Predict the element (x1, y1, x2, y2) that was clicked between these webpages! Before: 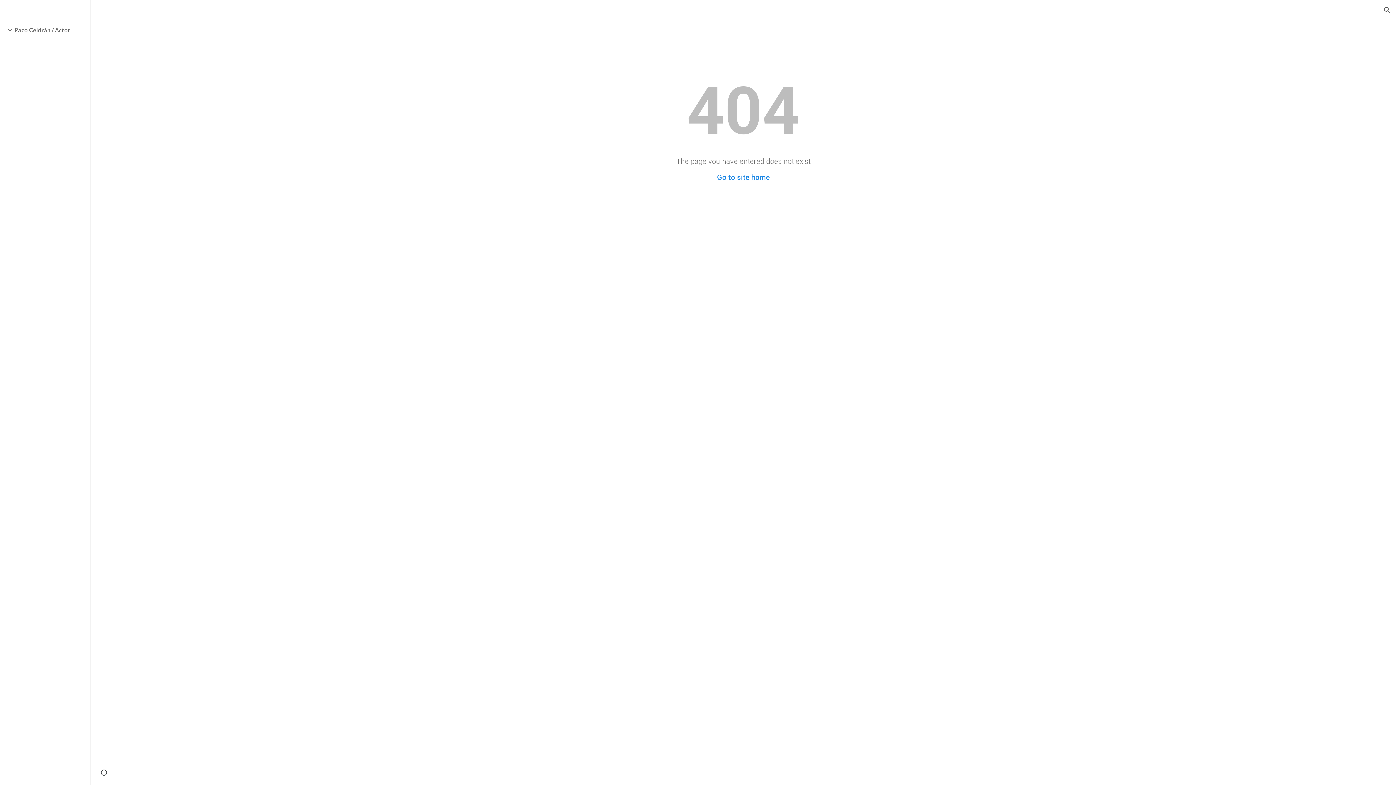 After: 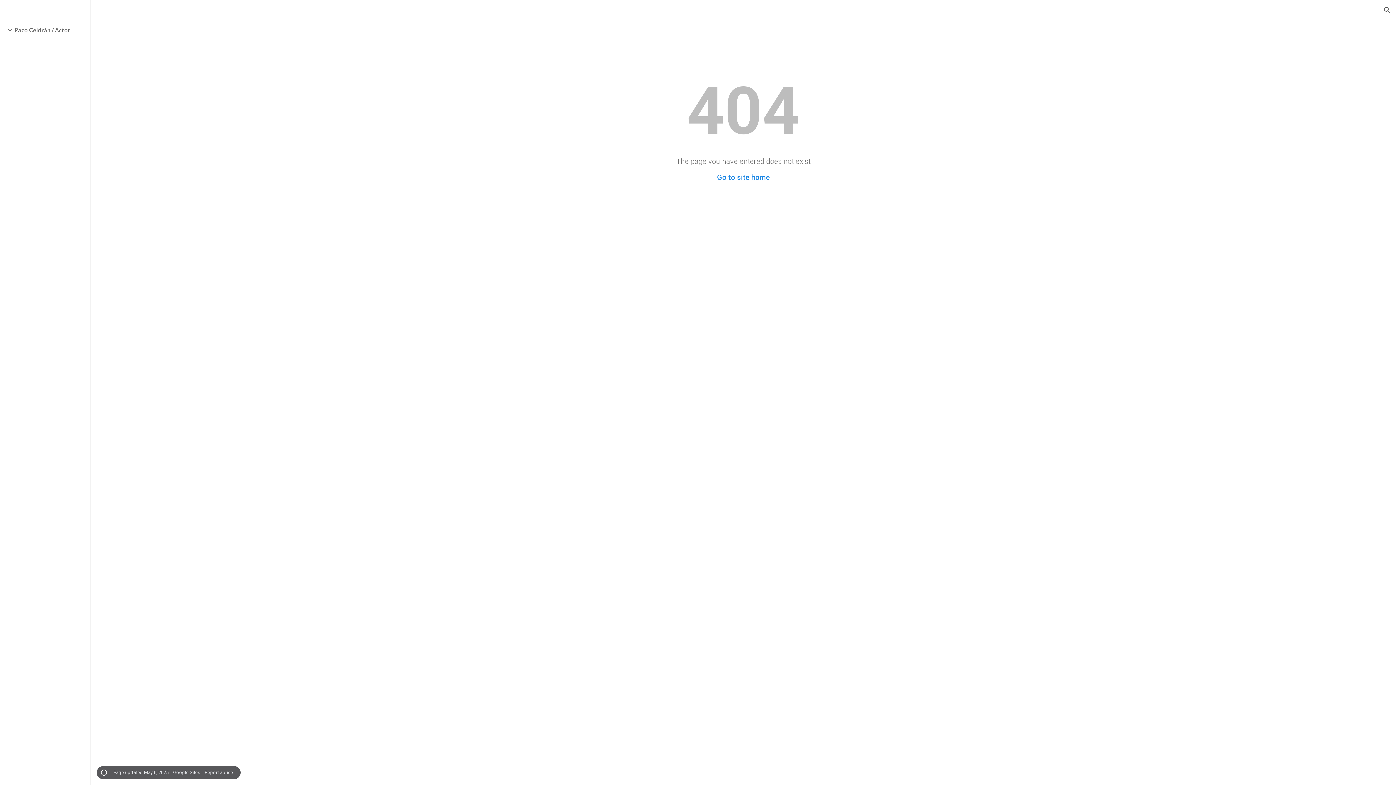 Action: label: Site actions bbox: (98, 768, 109, 778)